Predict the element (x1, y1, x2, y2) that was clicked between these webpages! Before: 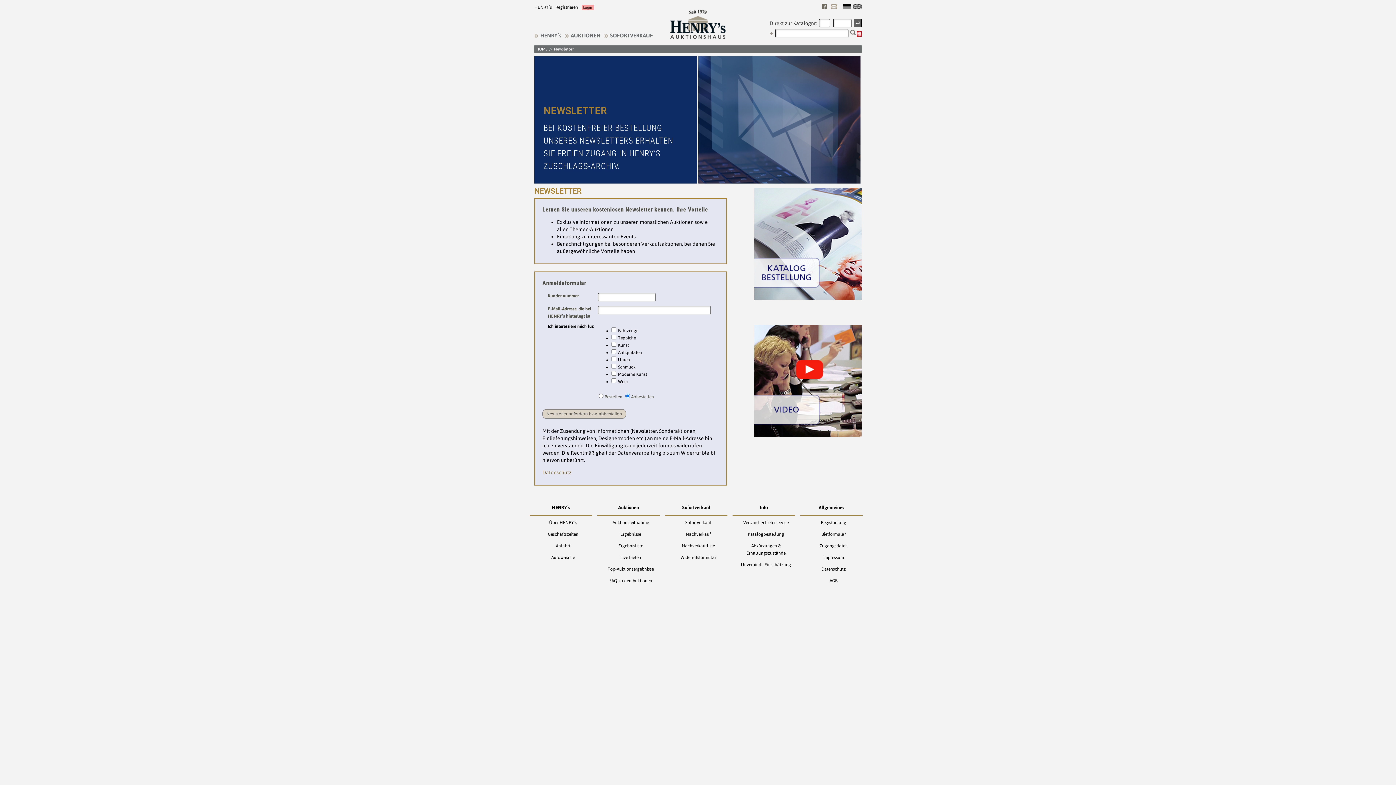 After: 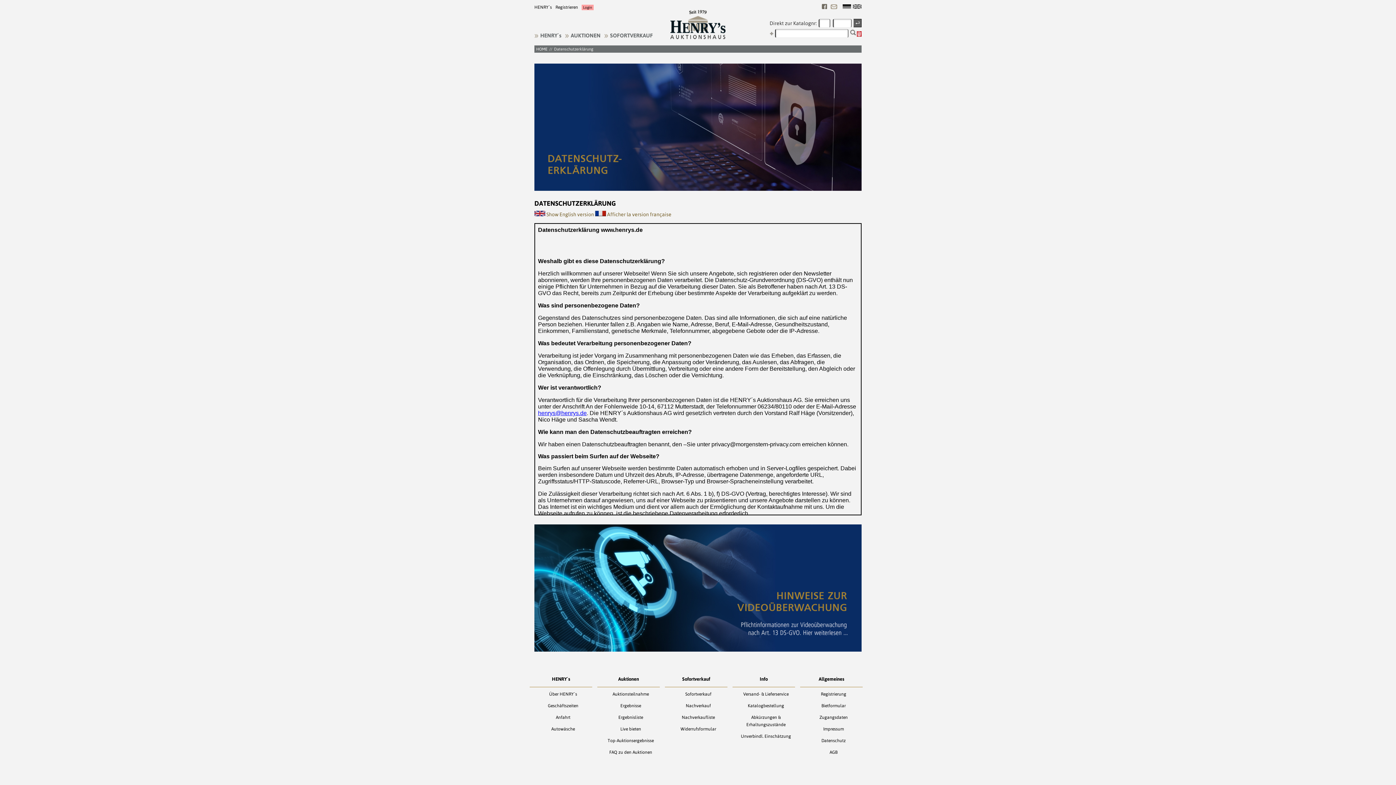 Action: label: Datenschutz bbox: (821, 566, 846, 572)